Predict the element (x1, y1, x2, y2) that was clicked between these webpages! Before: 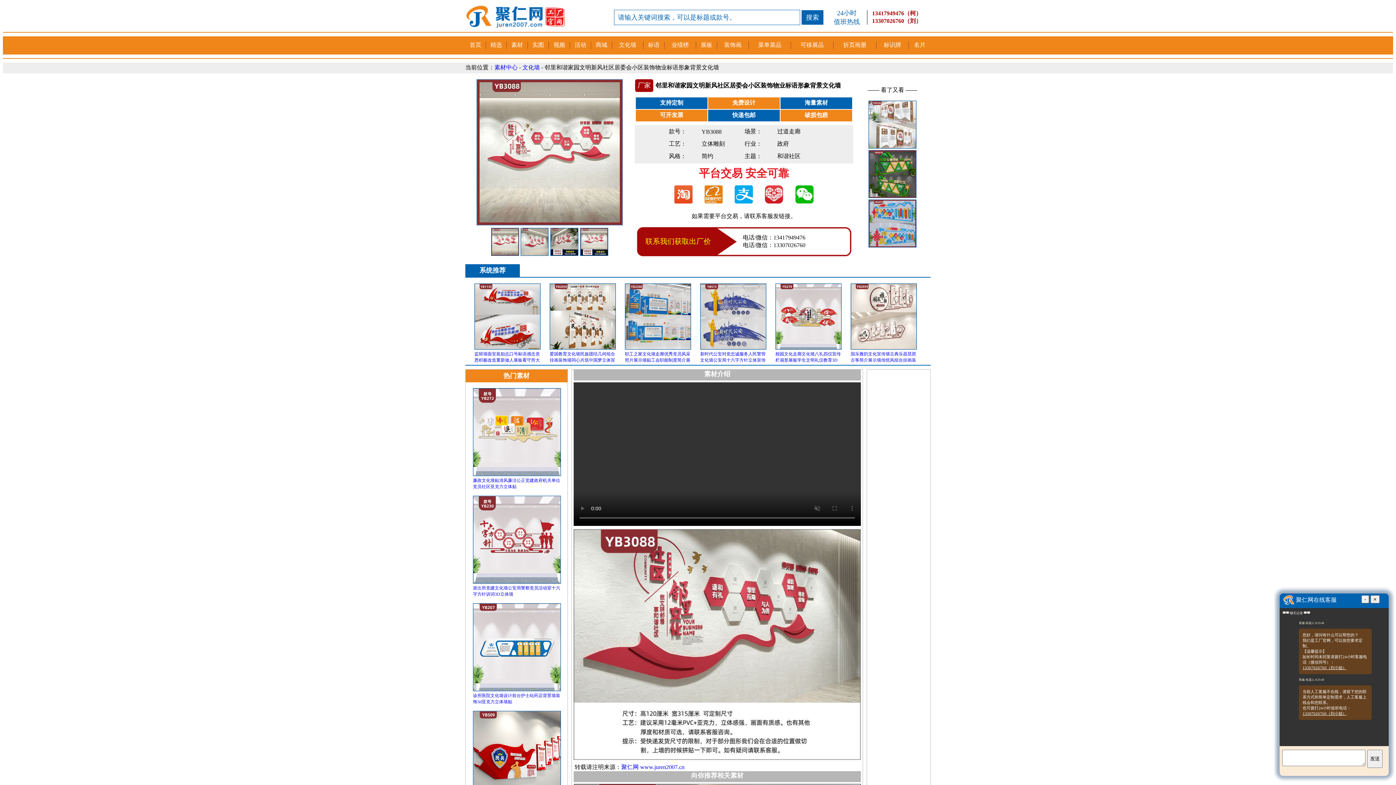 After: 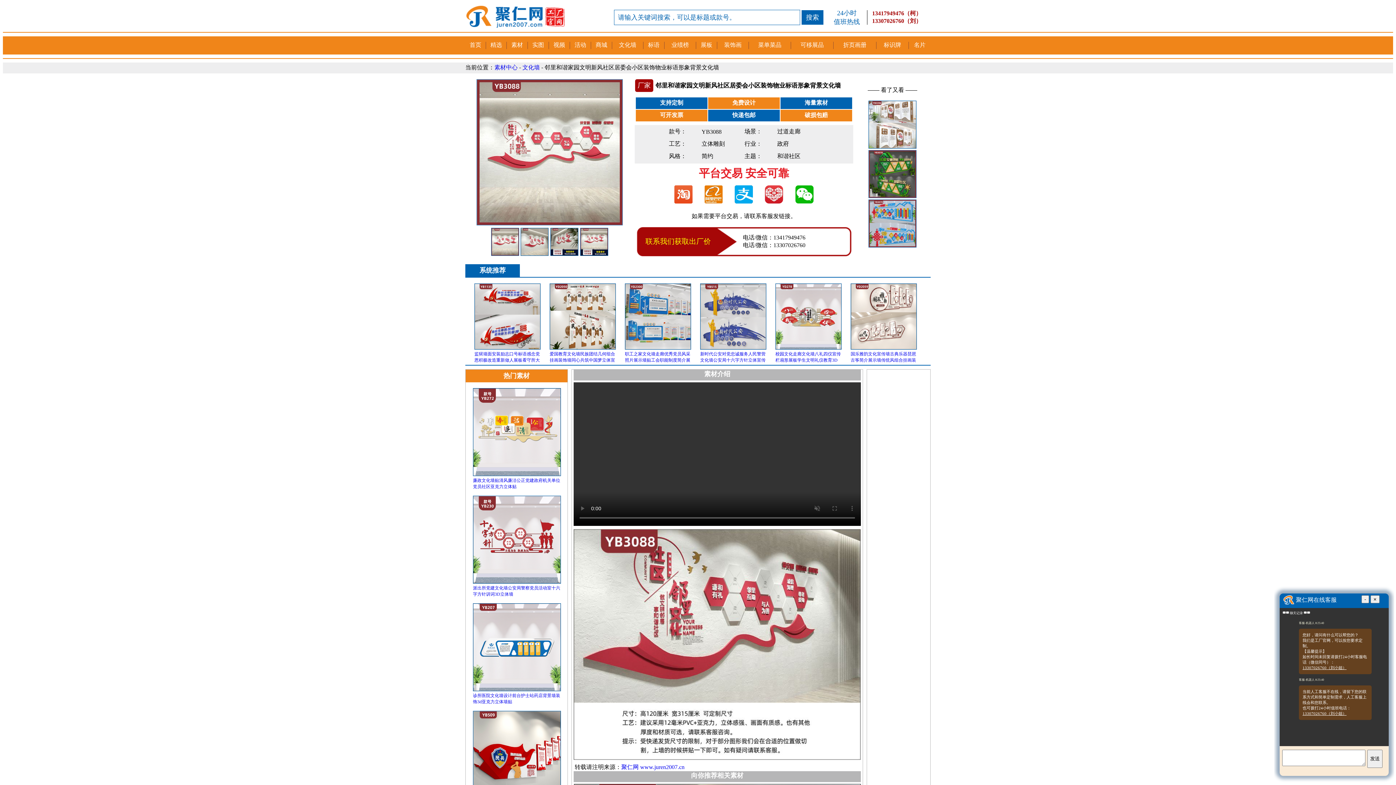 Action: bbox: (775, 344, 841, 350)